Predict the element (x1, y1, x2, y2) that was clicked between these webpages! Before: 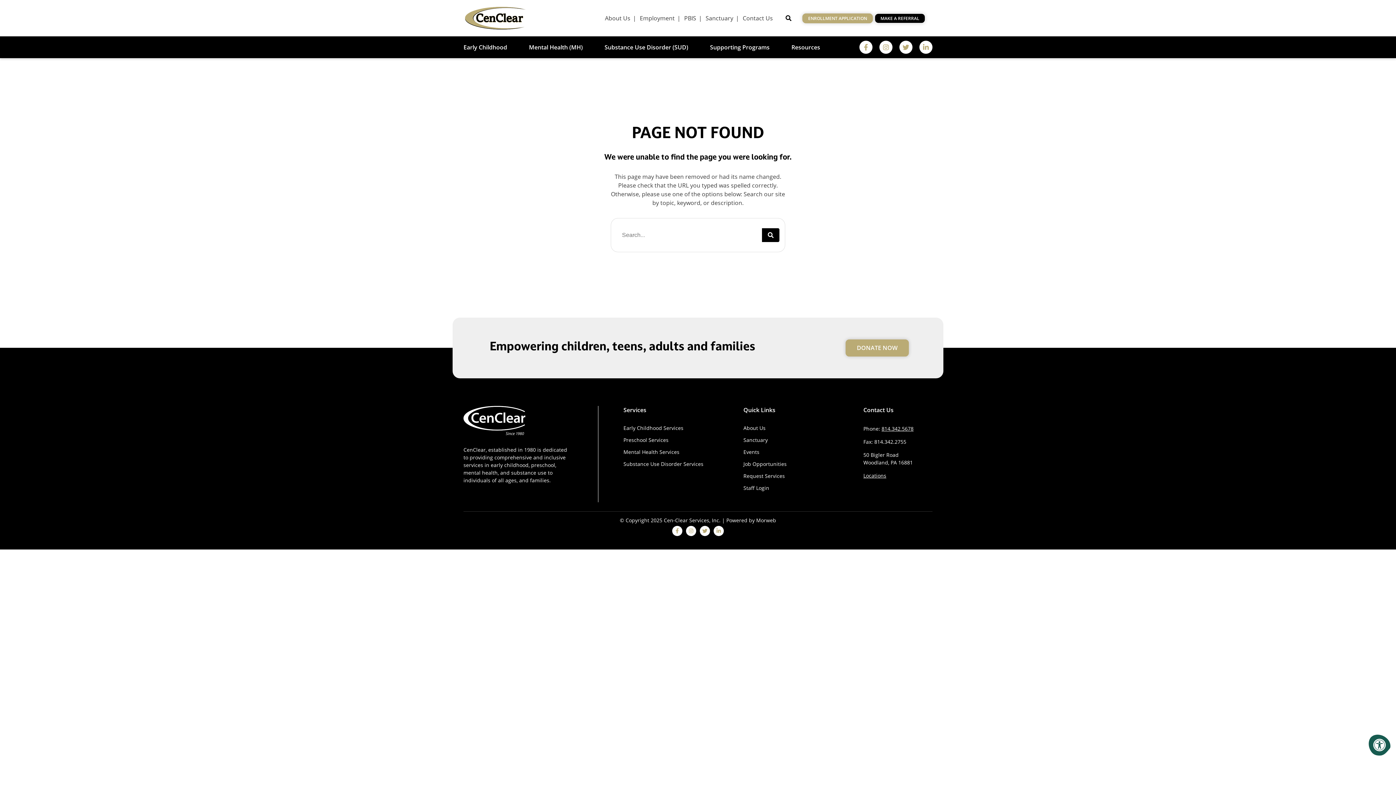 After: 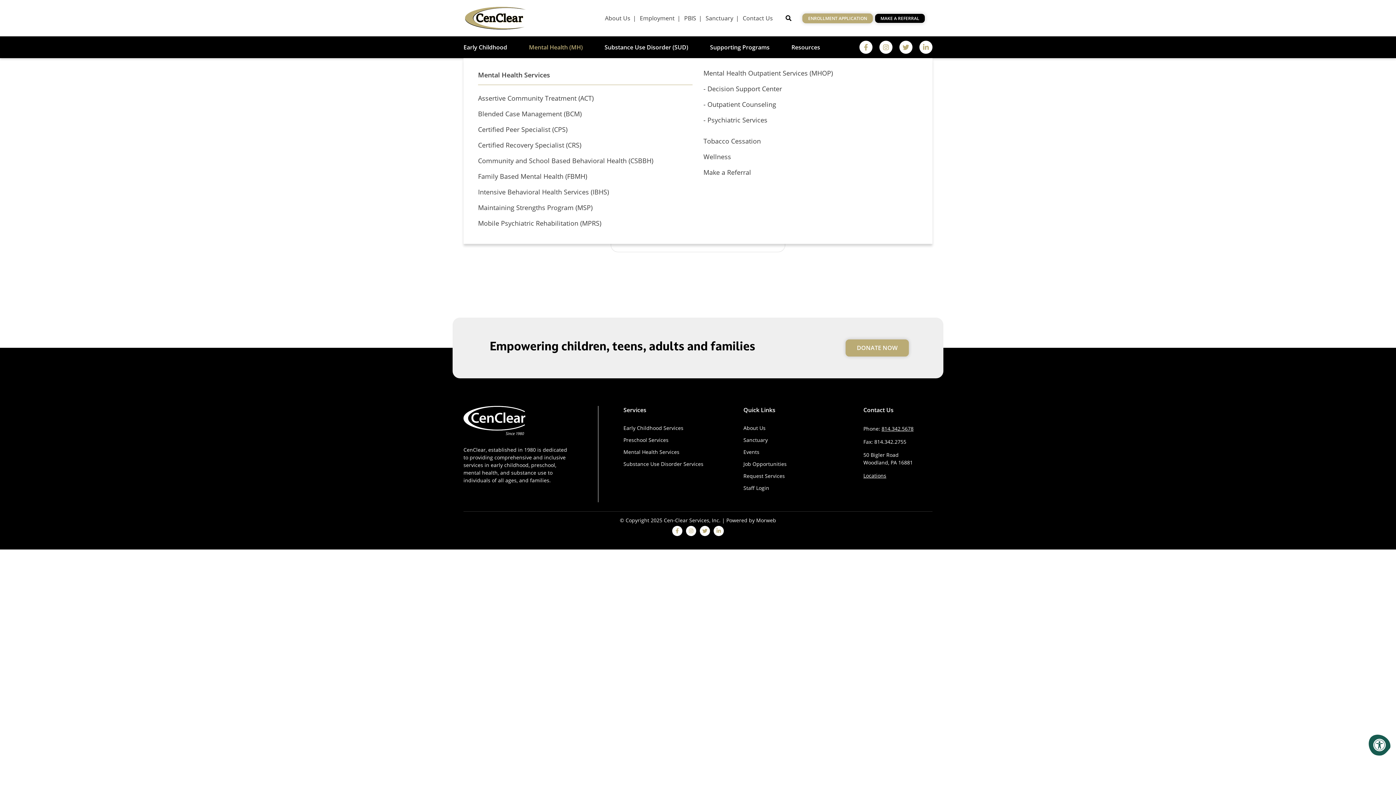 Action: label: Mental Health (MH) bbox: (518, 36, 593, 58)